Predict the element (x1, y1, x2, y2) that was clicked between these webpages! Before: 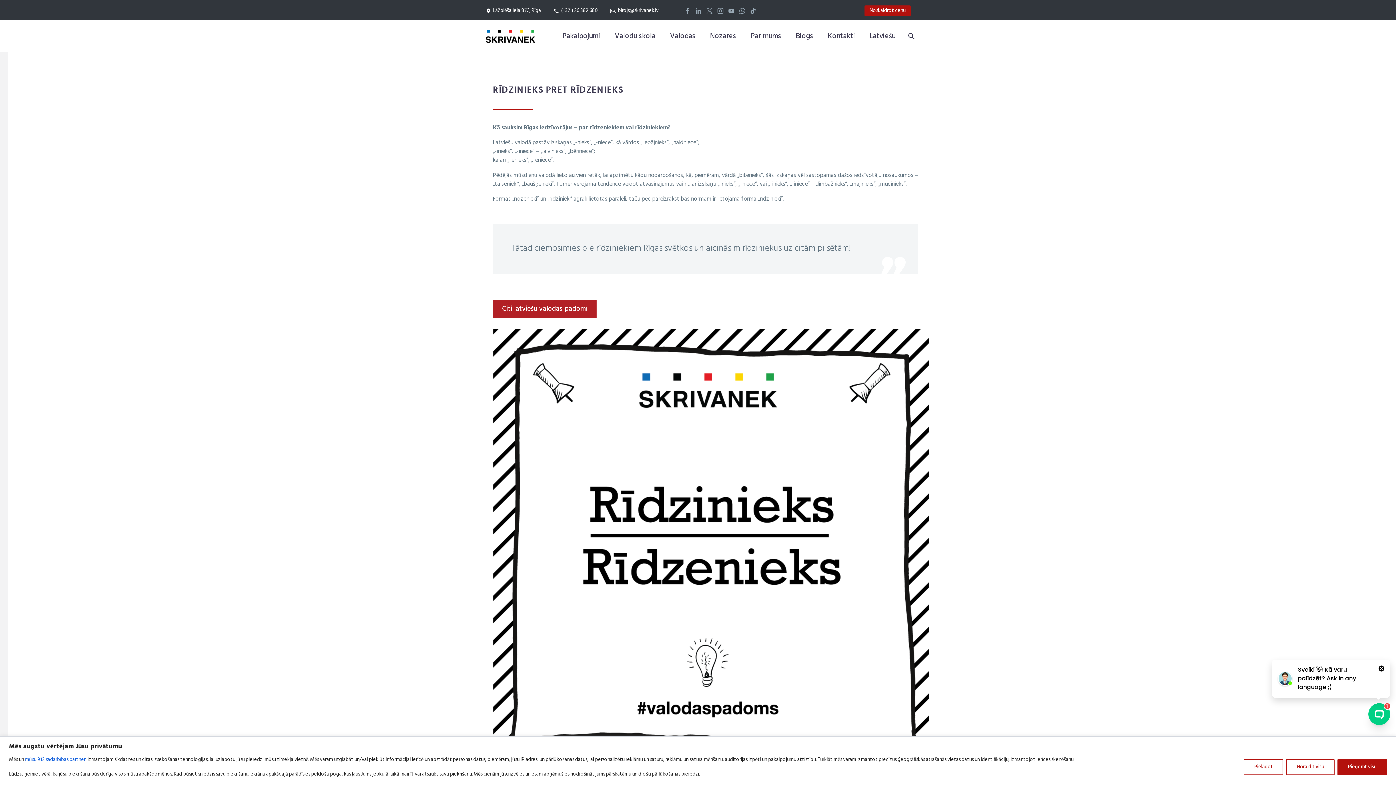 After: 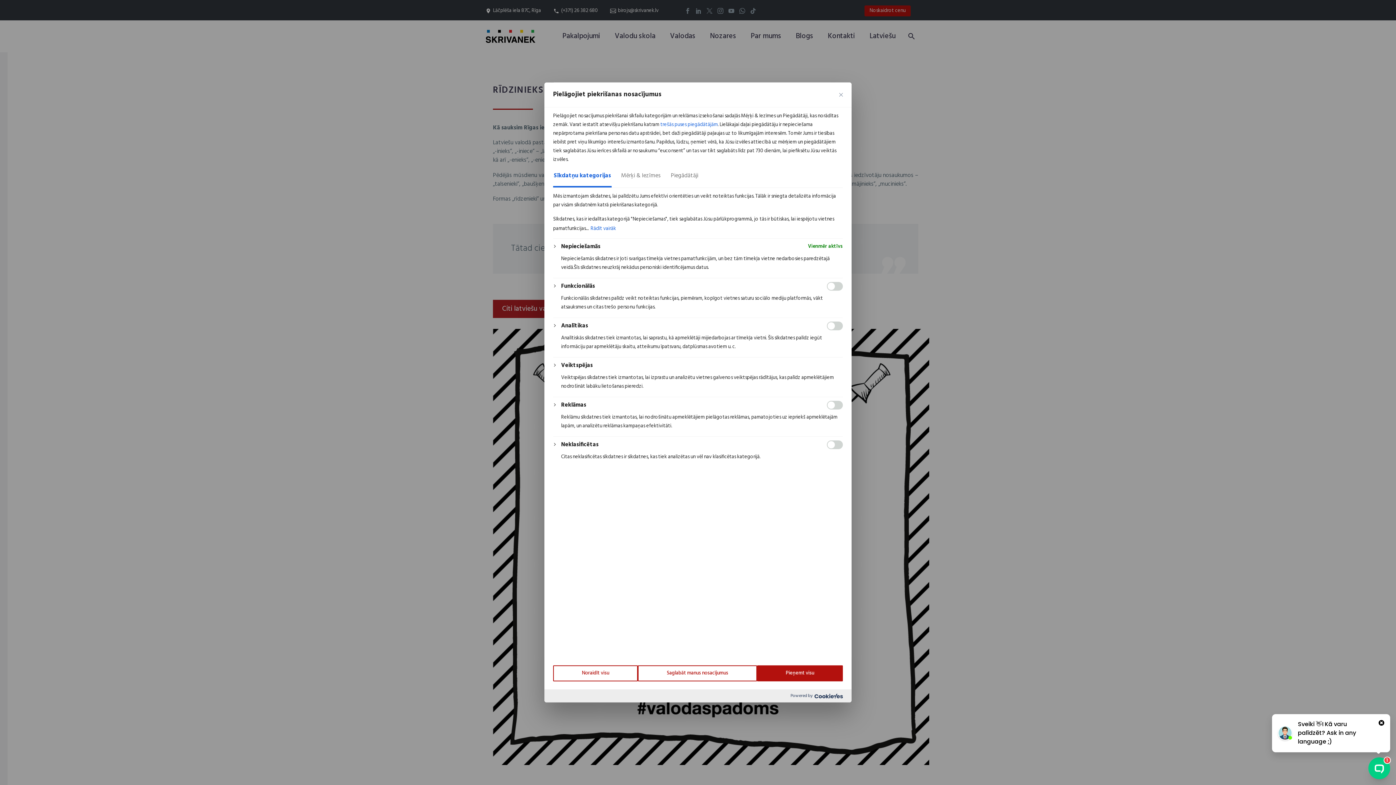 Action: bbox: (1244, 759, 1283, 775) label: Pielāgot